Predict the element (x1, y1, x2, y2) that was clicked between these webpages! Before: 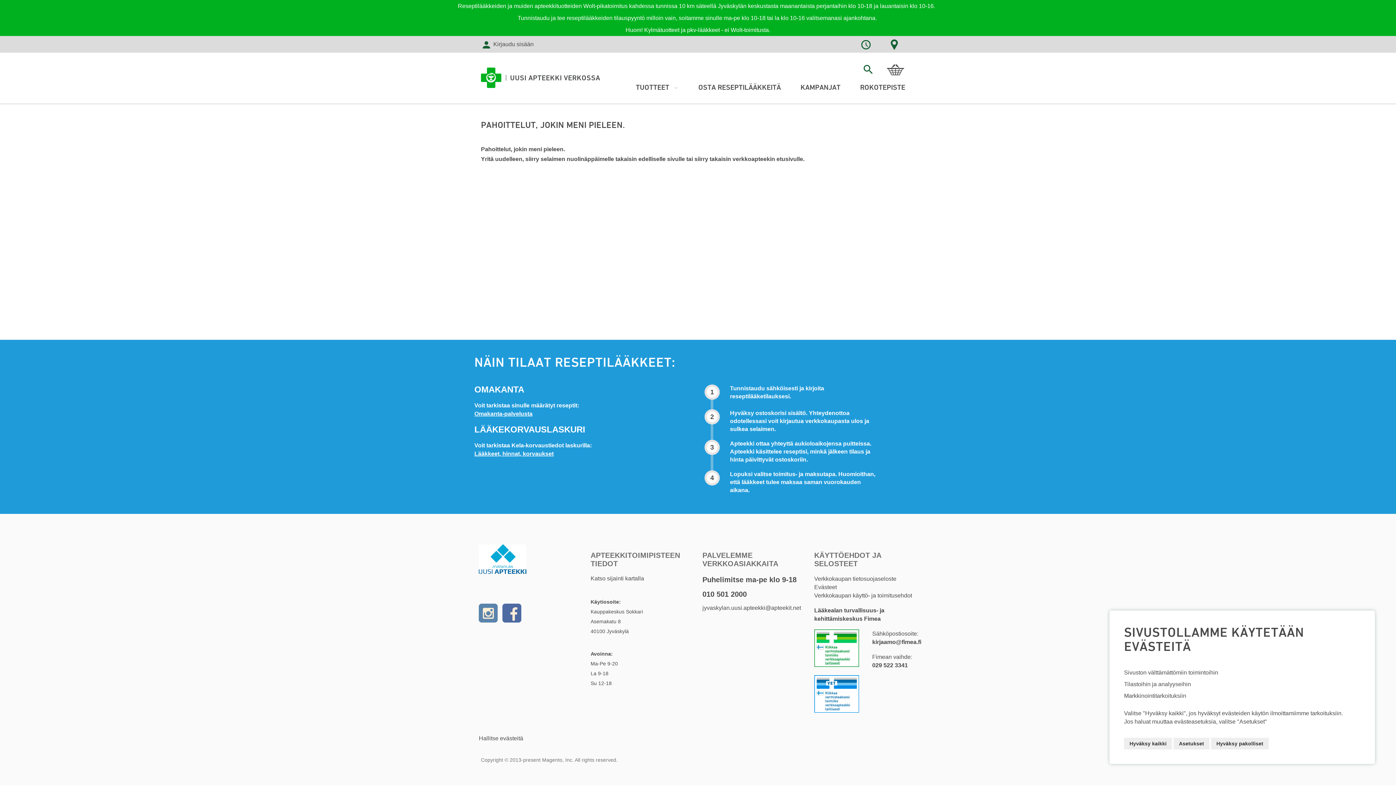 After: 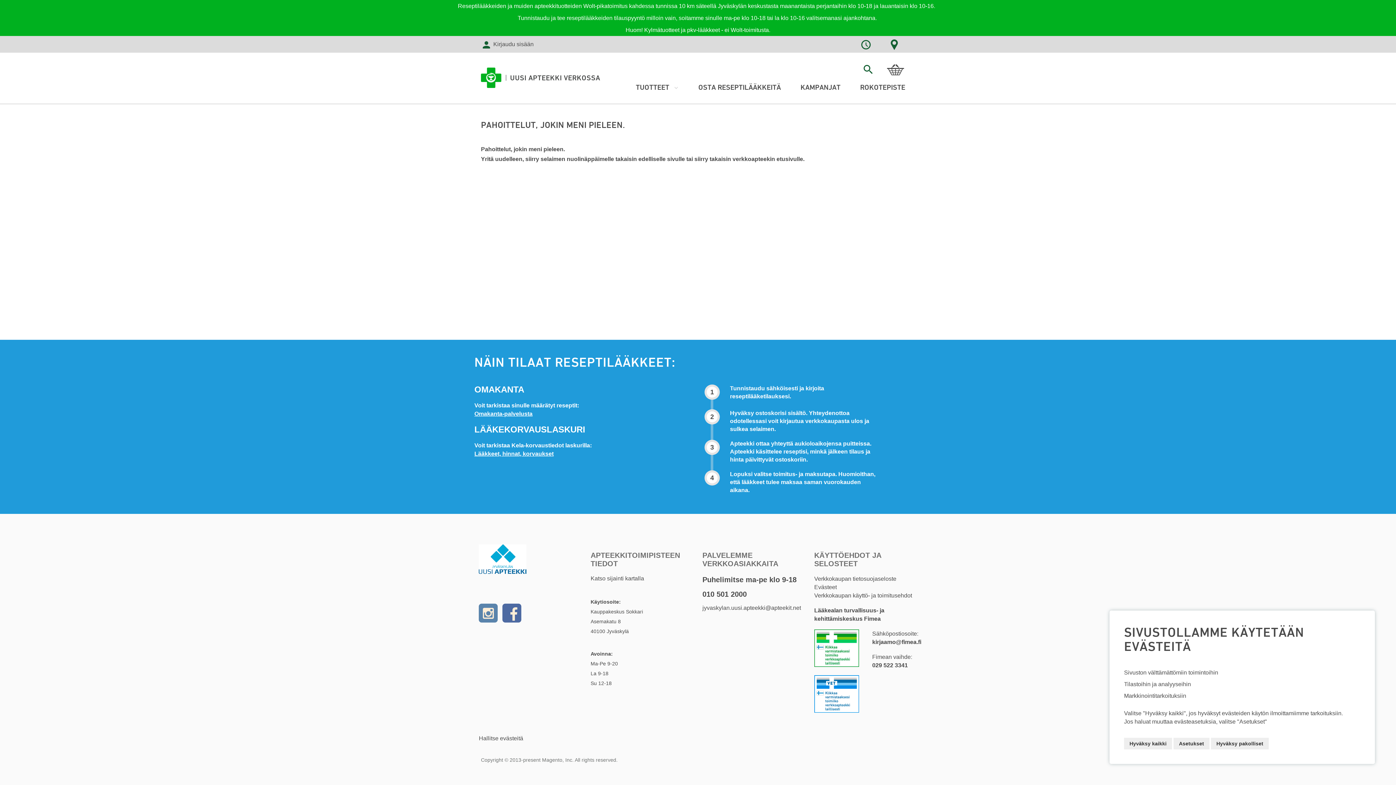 Action: label: Verkkokaupan tietosuojaseloste bbox: (814, 576, 896, 582)